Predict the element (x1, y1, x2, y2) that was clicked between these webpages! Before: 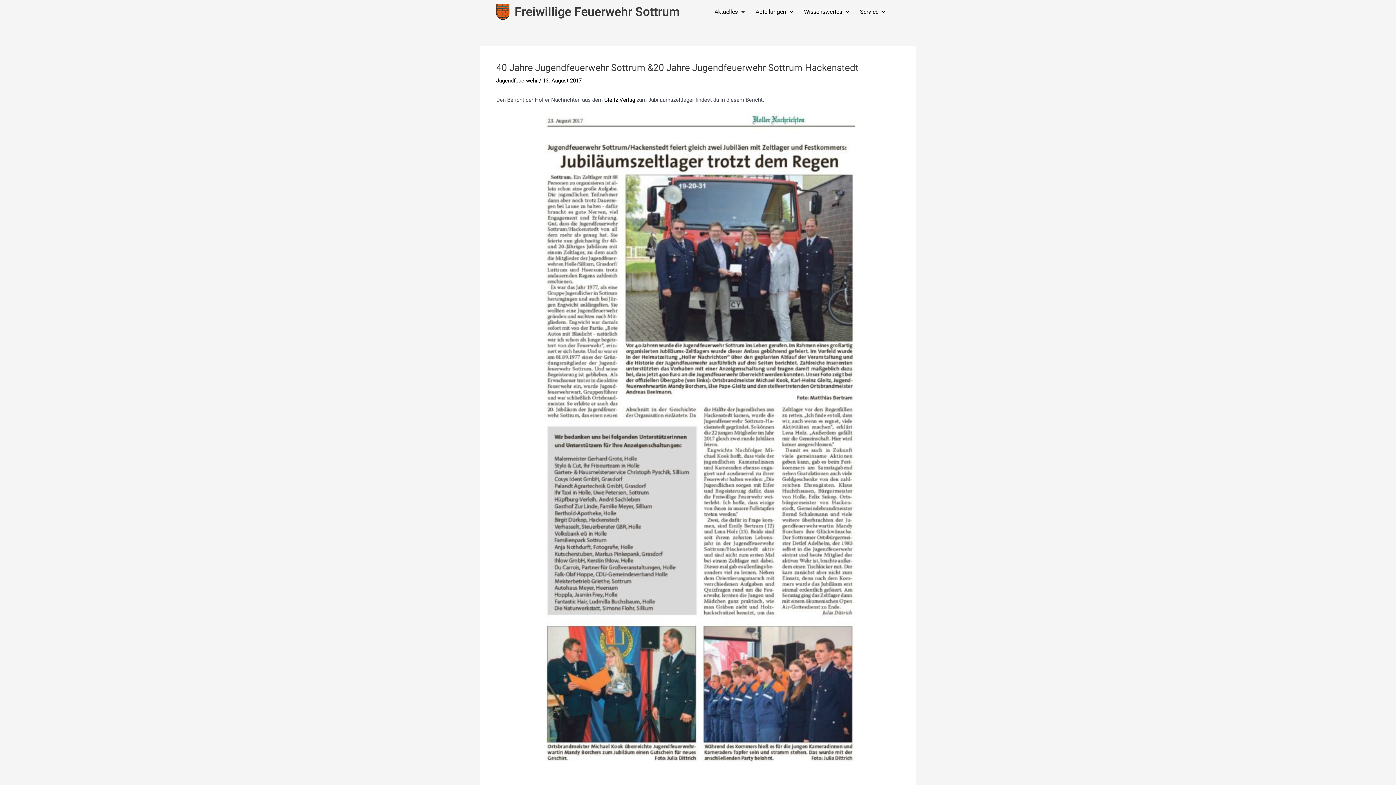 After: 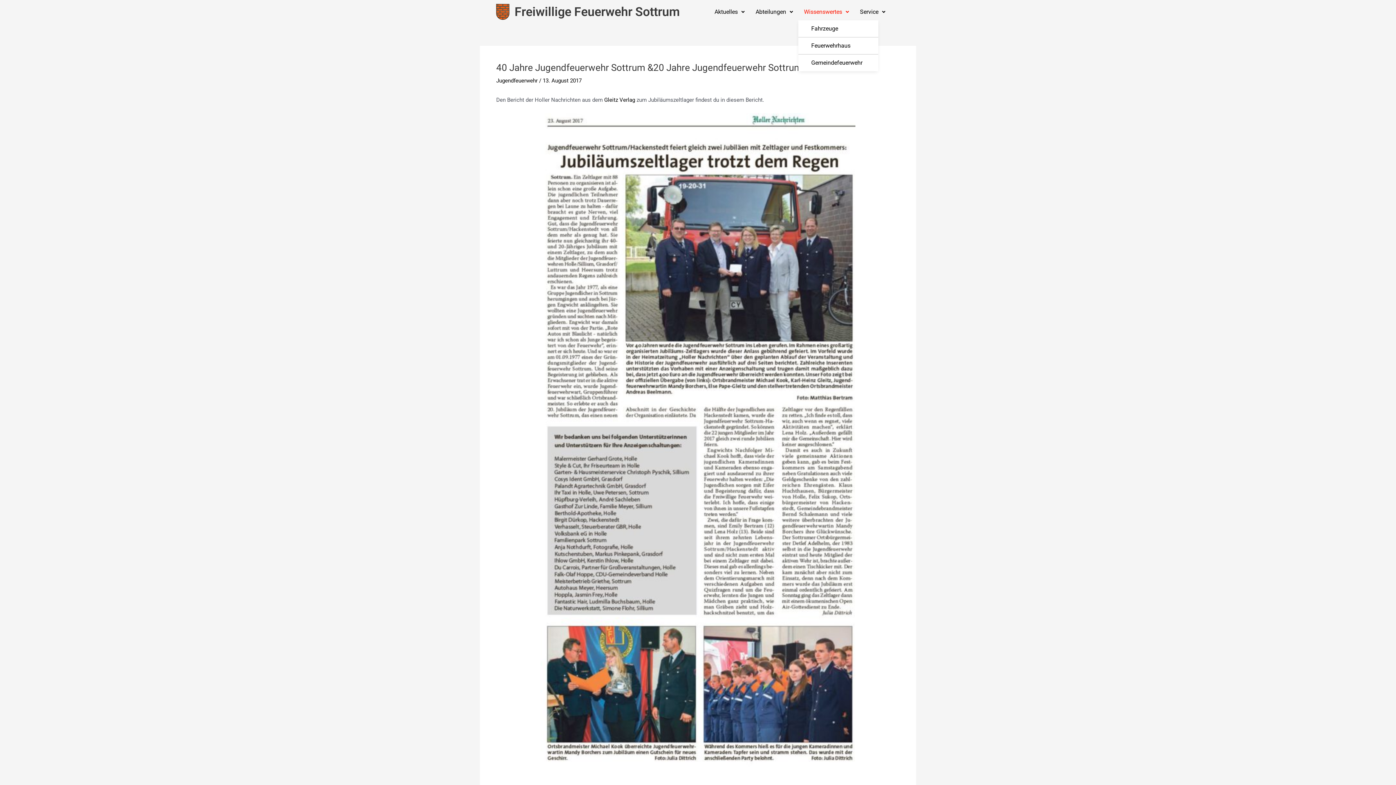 Action: bbox: (798, 3, 854, 20) label: Wissenswertes